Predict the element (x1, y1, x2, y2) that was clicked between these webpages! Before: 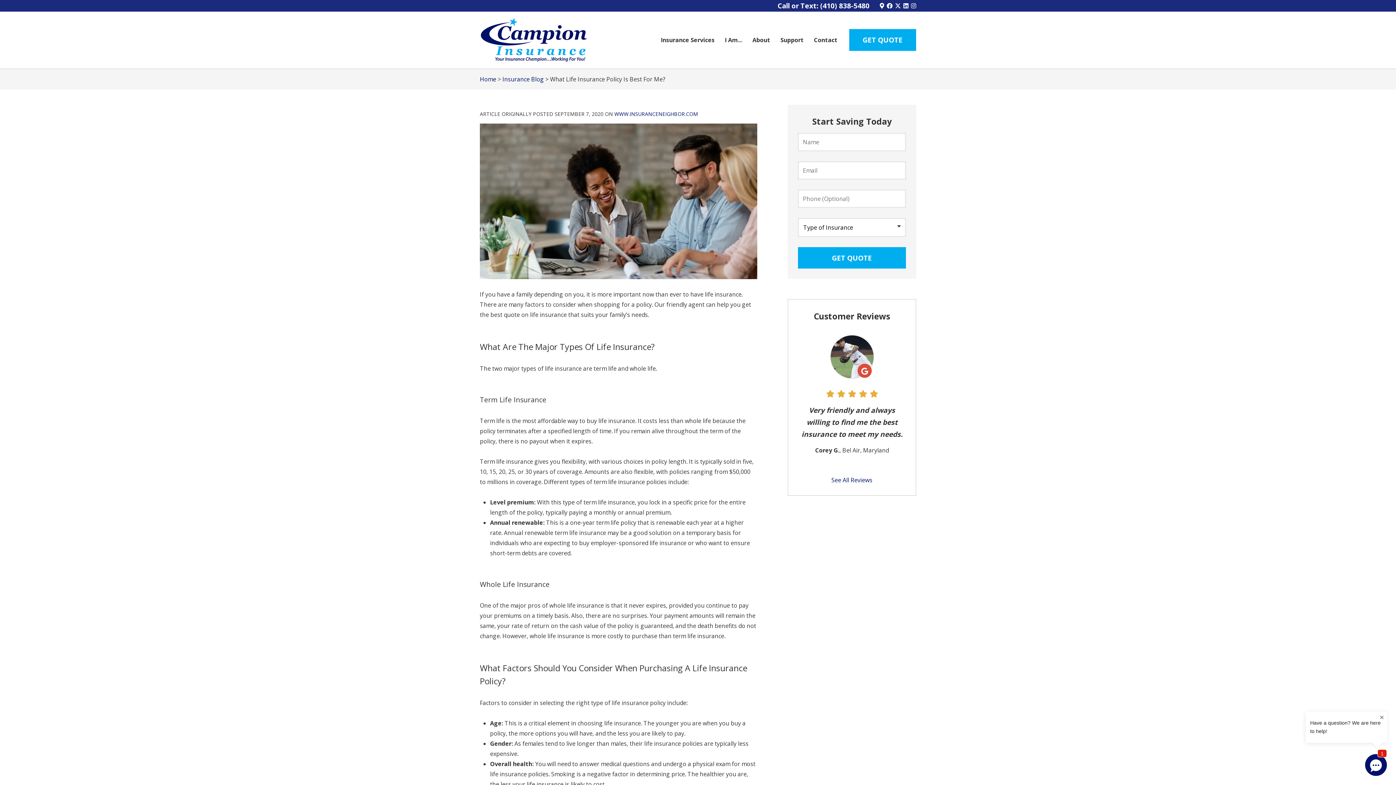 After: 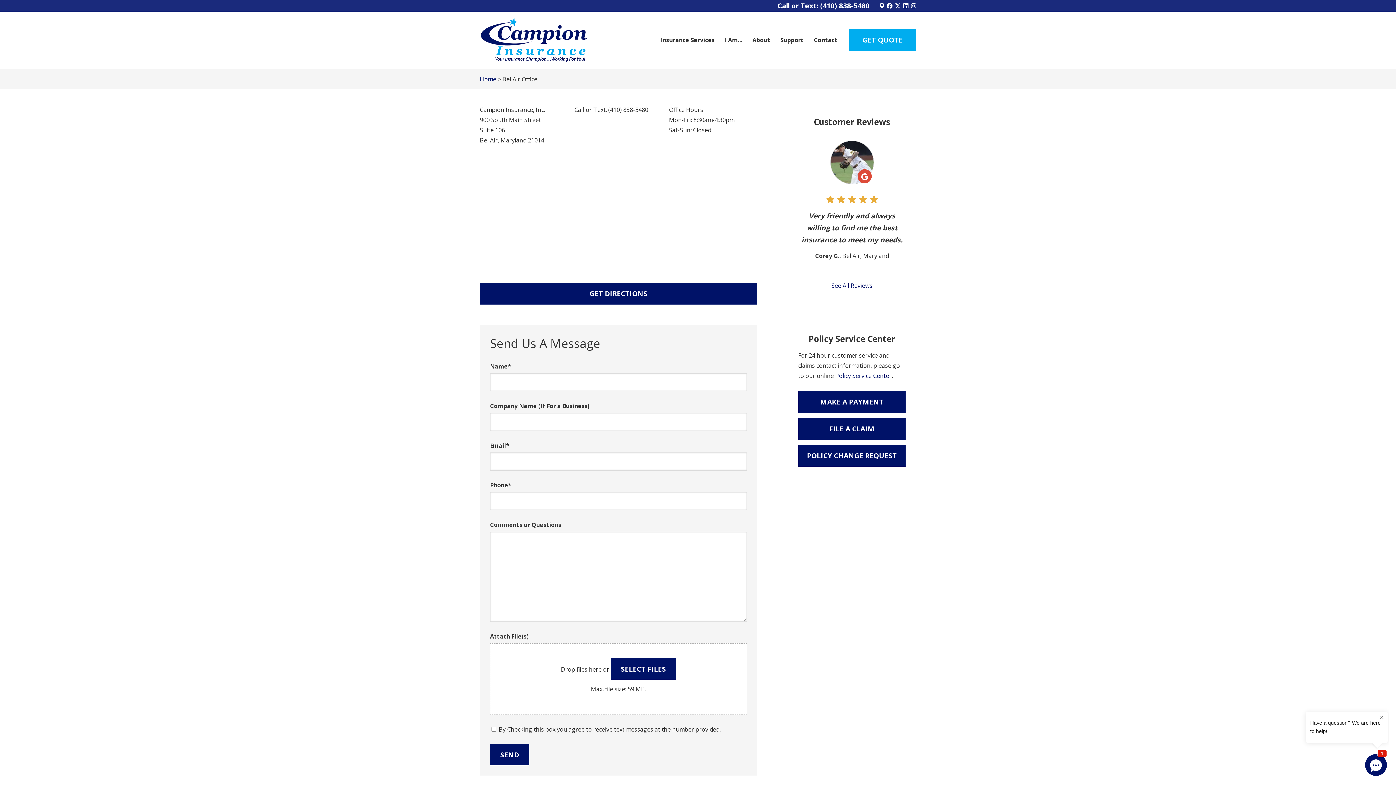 Action: label: Contact bbox: (808, 29, 842, 50)